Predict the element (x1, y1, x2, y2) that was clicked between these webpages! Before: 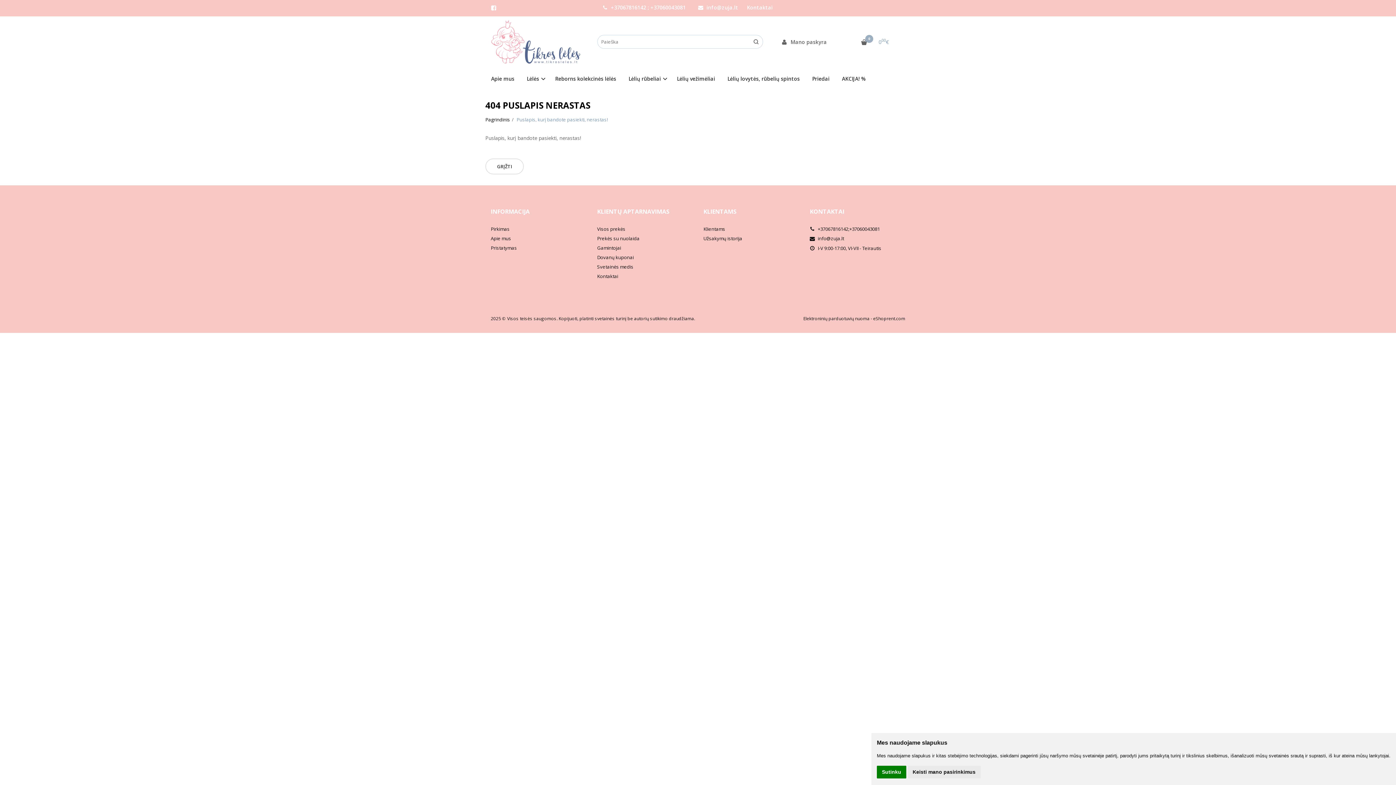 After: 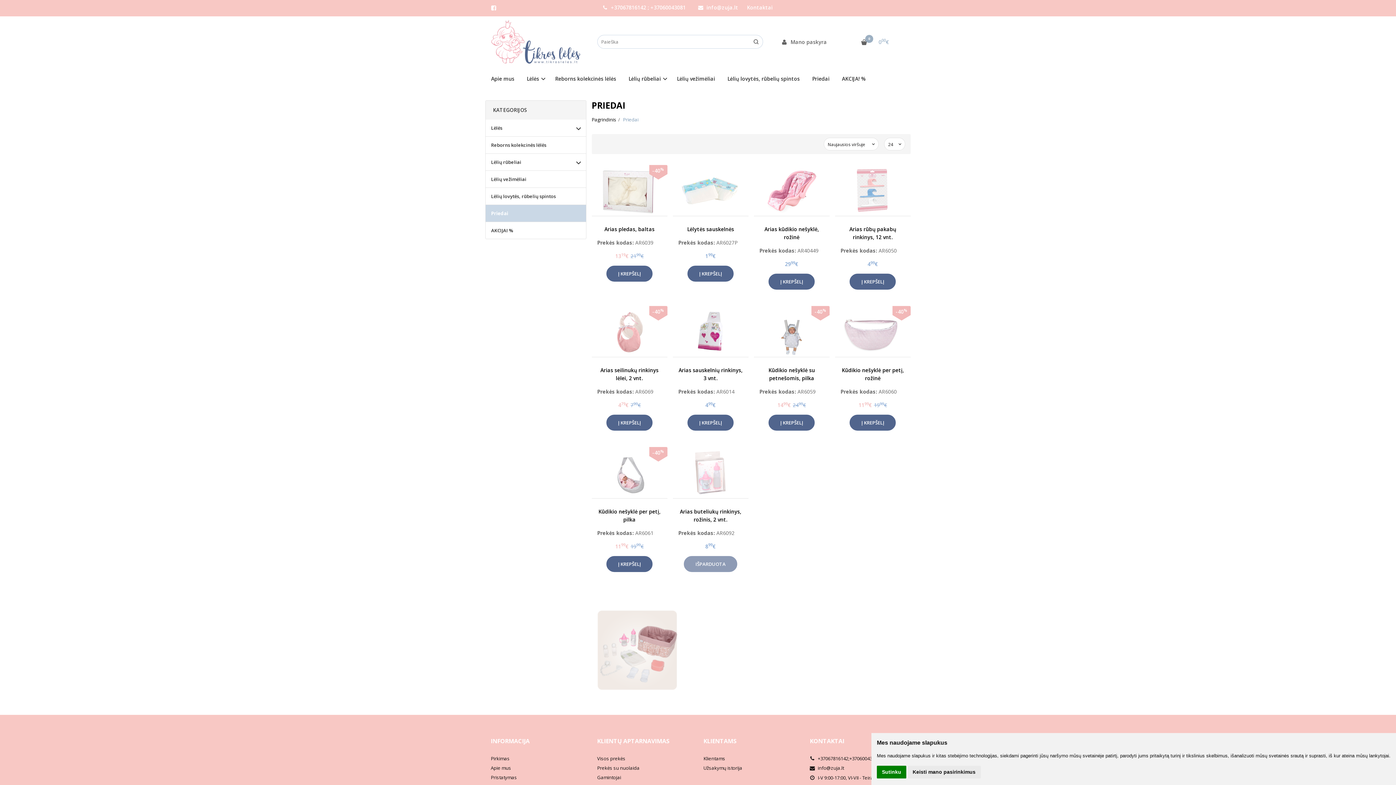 Action: label: Priedai bbox: (806, 67, 835, 89)